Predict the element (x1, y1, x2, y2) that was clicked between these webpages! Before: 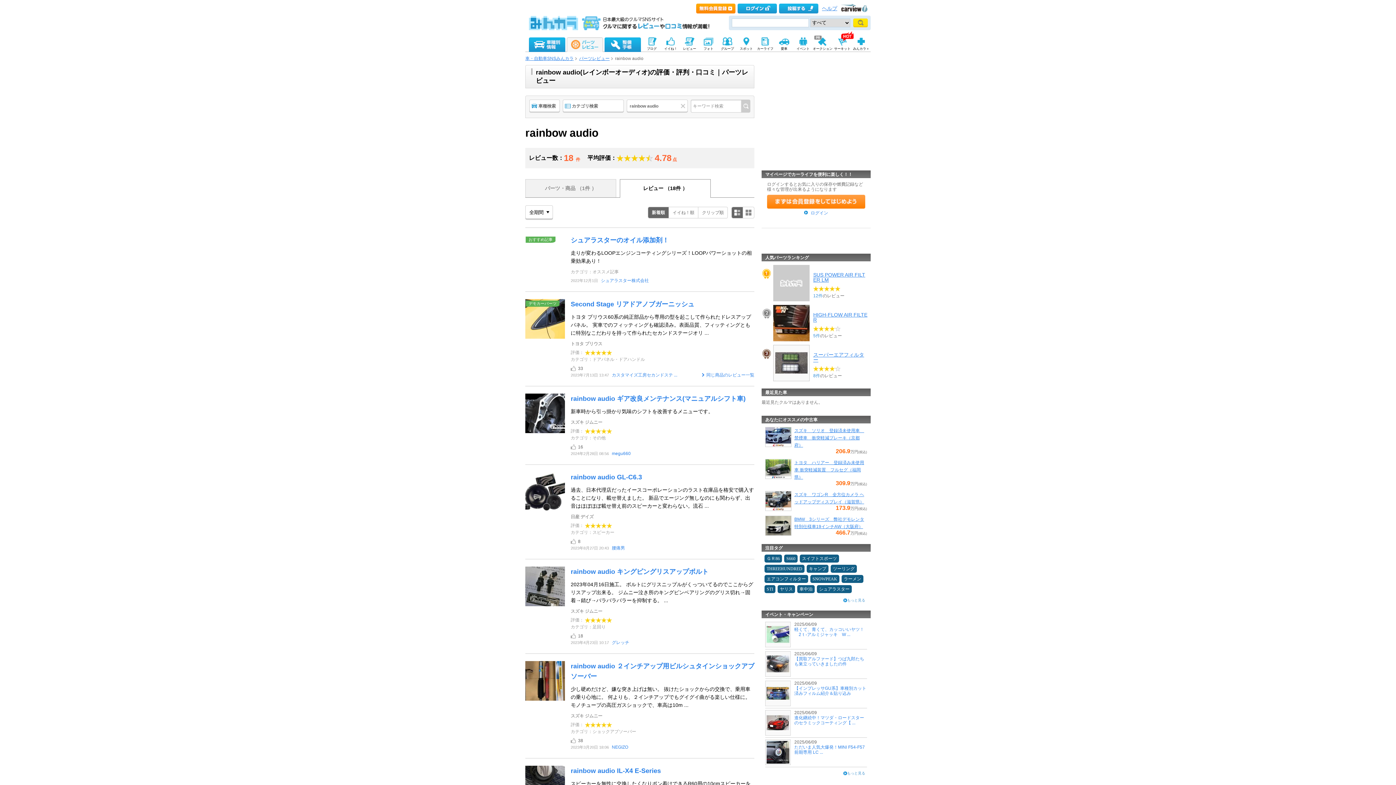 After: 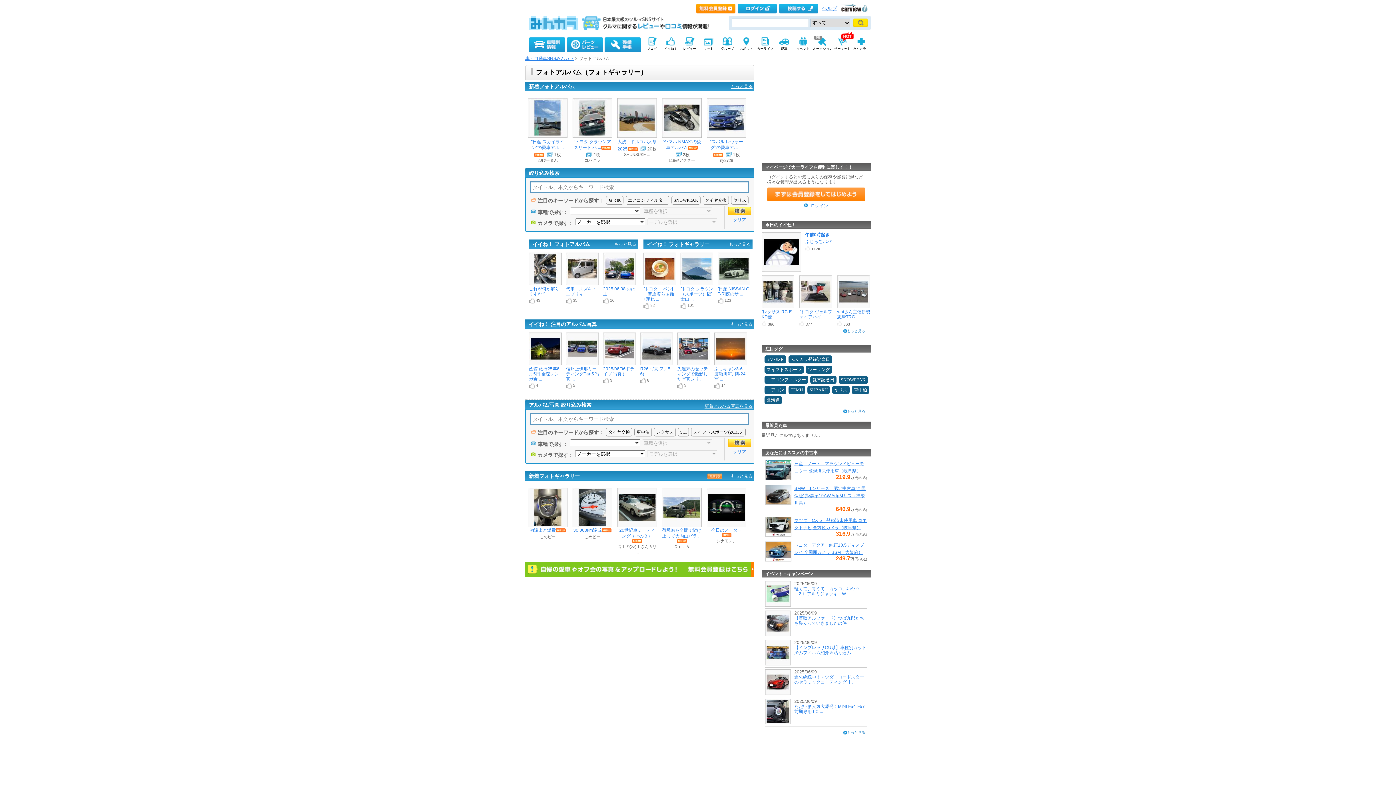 Action: bbox: (699, 37, 718, 51) label: フォト